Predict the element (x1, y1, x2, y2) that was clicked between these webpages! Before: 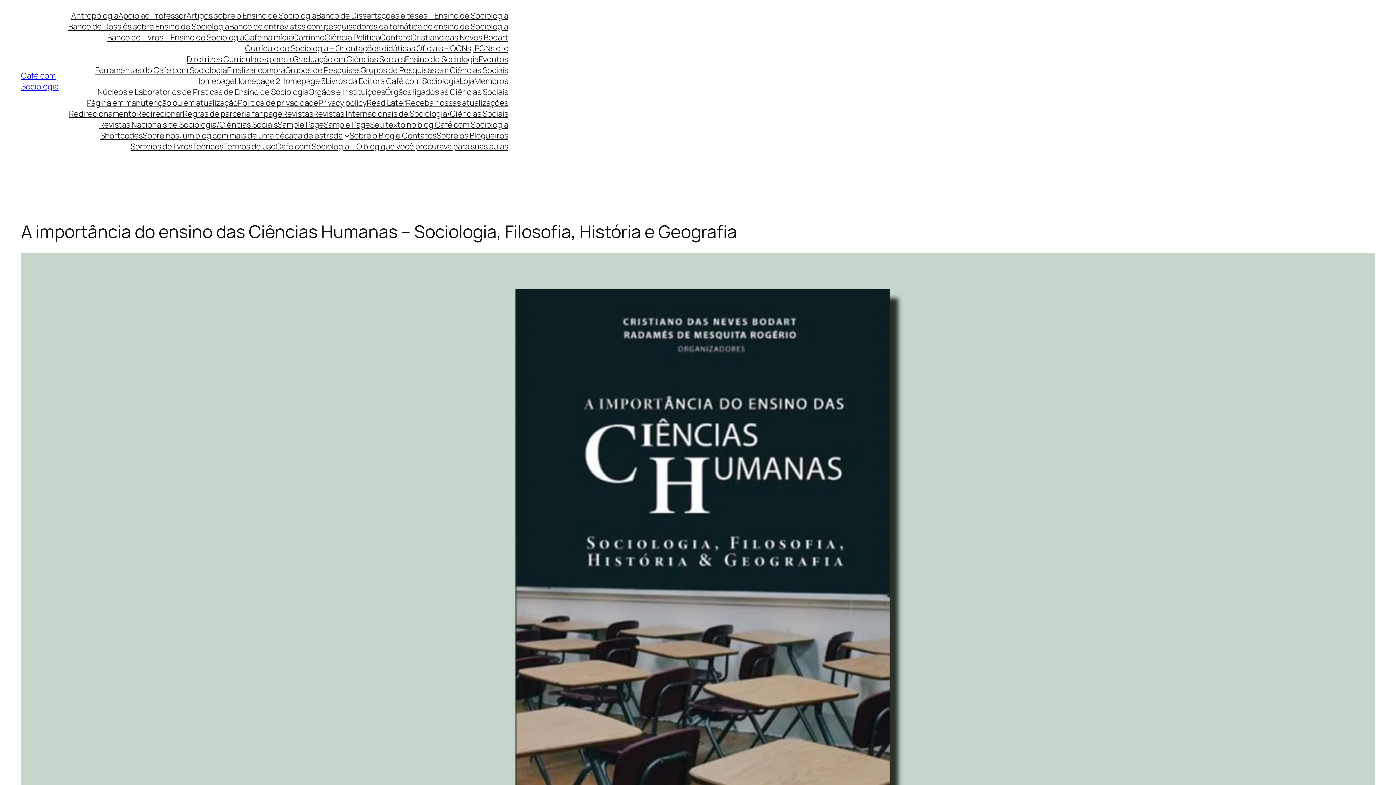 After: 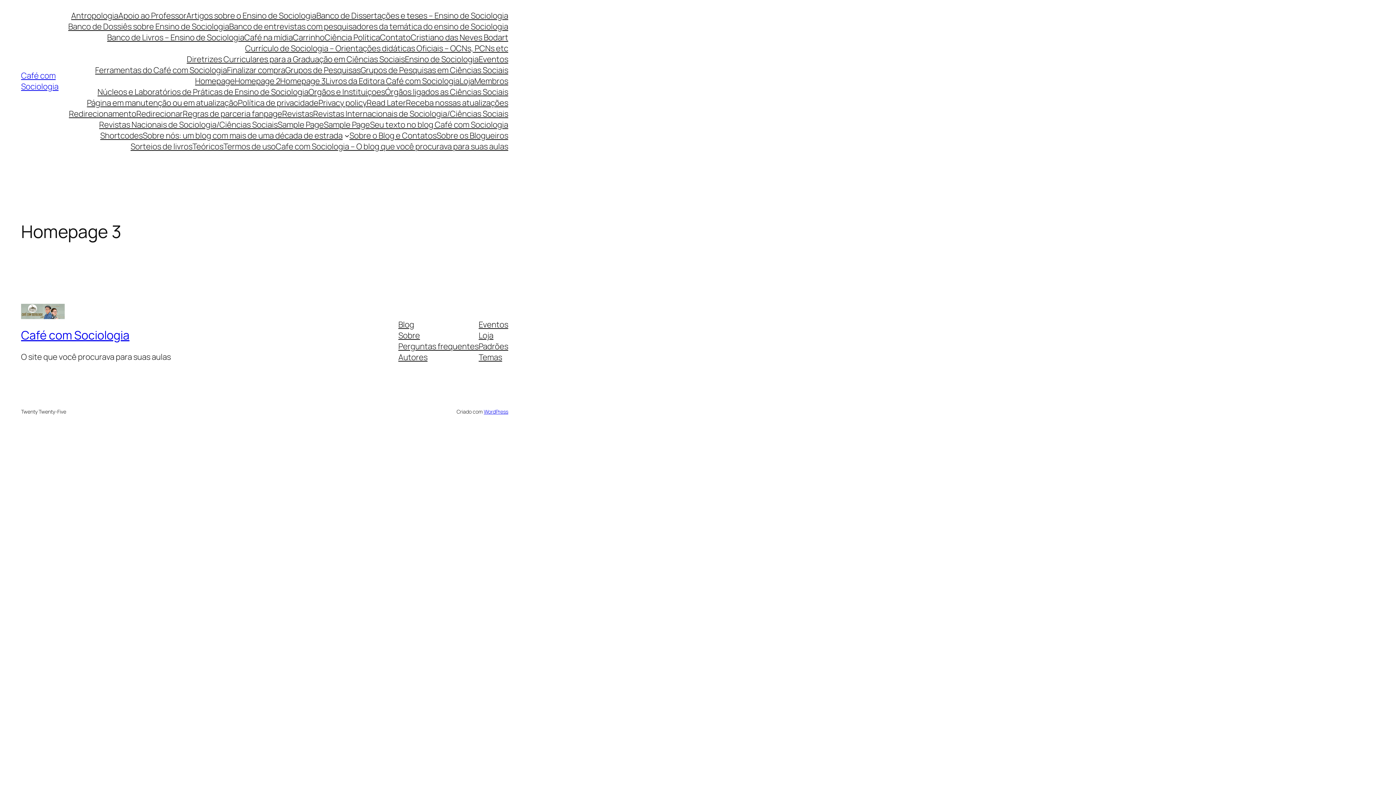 Action: label: Homepage 3 bbox: (280, 75, 325, 86)